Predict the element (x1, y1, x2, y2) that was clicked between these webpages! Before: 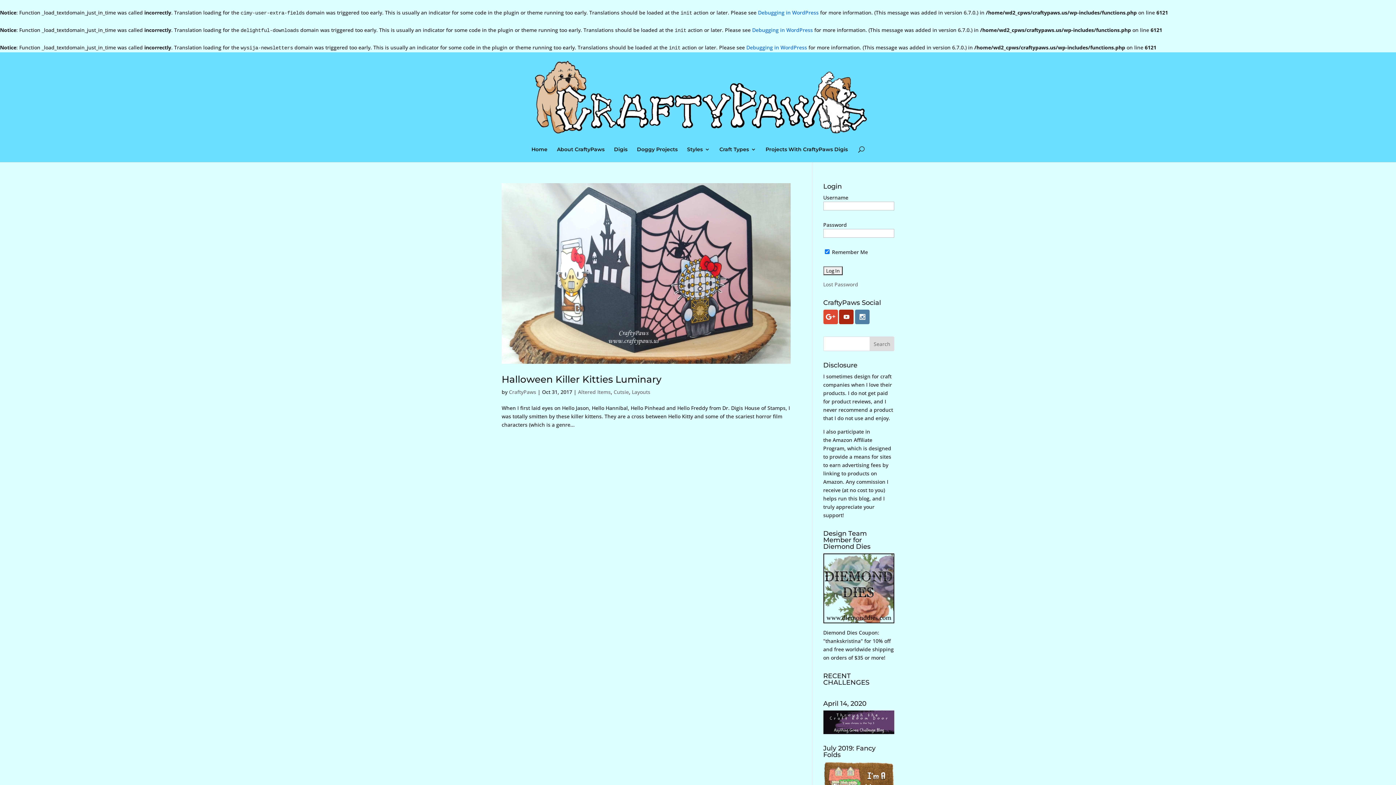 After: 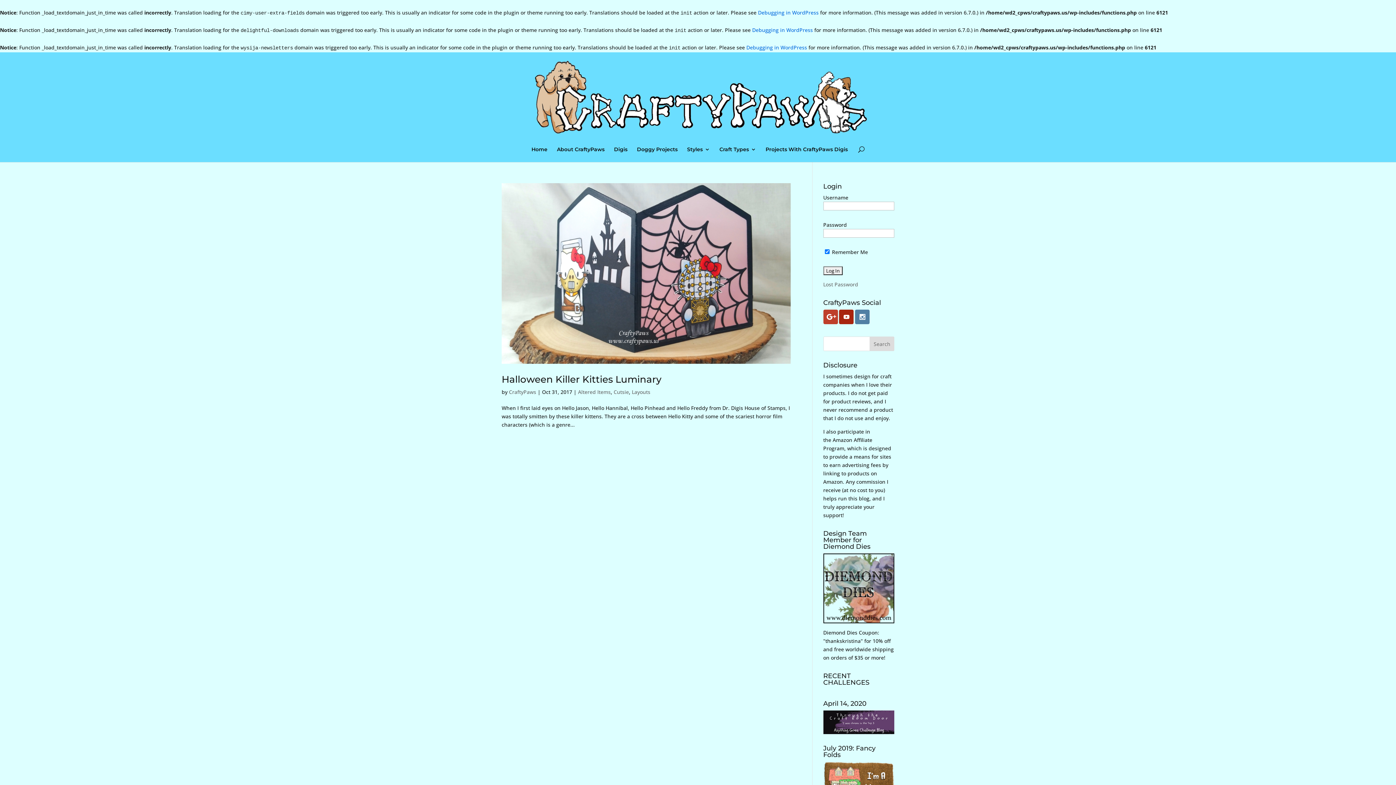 Action: bbox: (823, 309, 838, 324)